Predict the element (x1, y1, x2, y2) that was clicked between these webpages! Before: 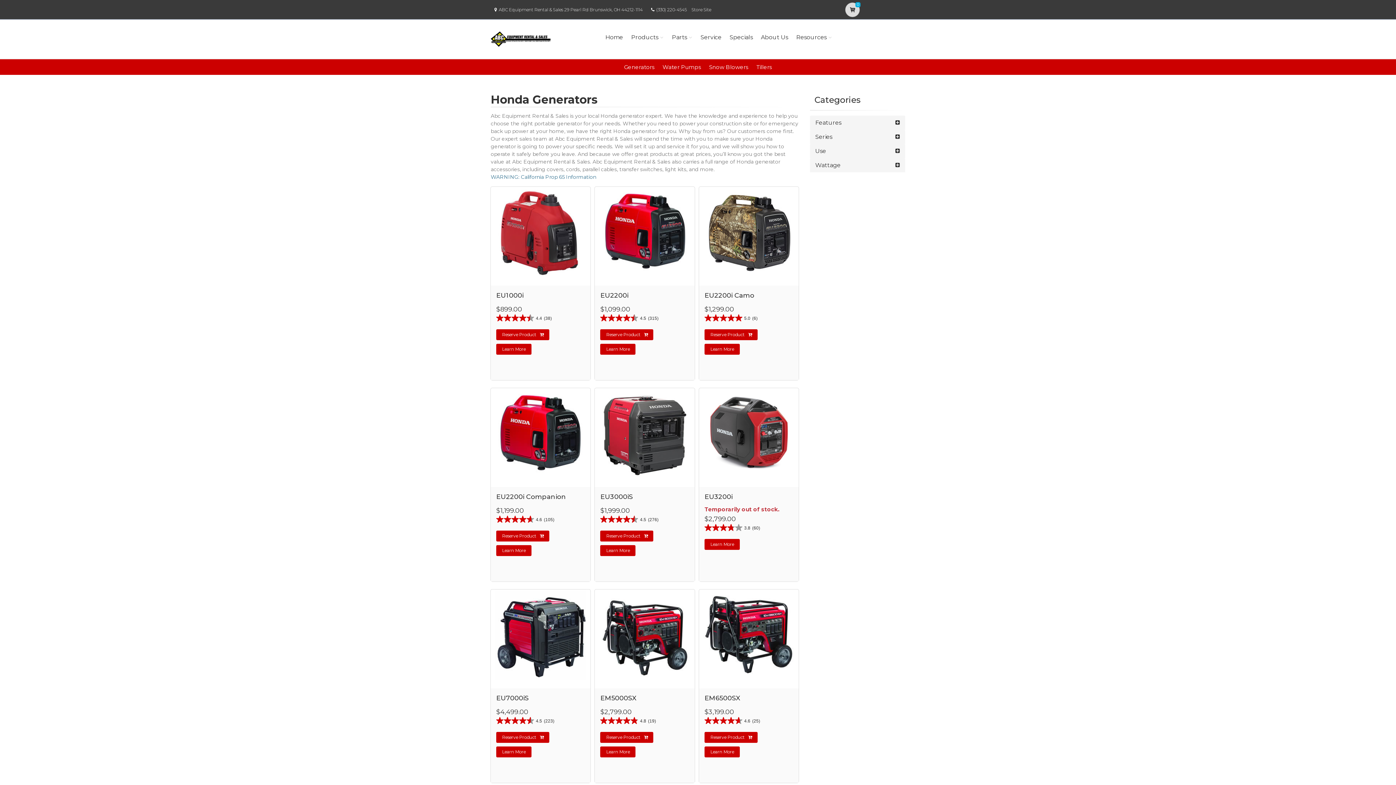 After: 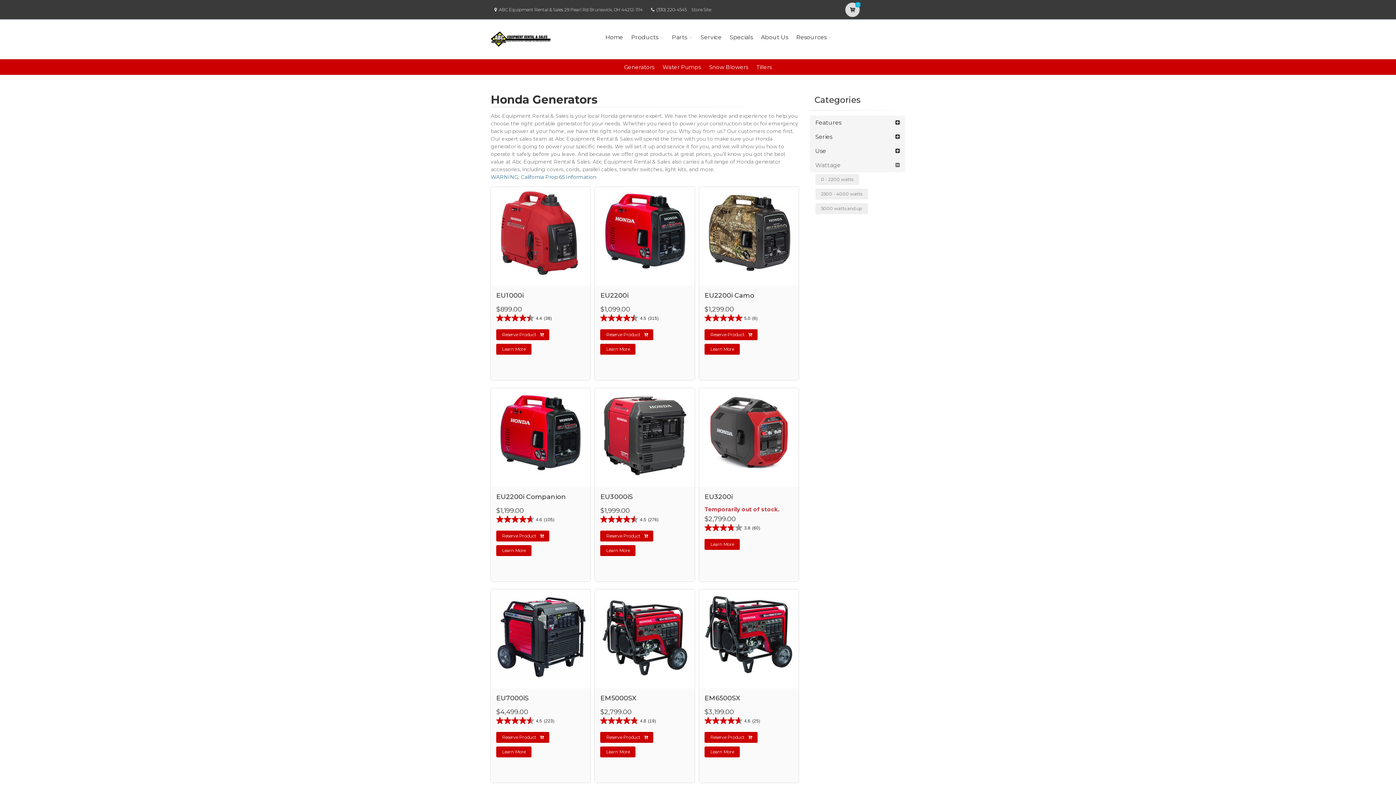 Action: bbox: (810, 158, 905, 172) label: Wattage